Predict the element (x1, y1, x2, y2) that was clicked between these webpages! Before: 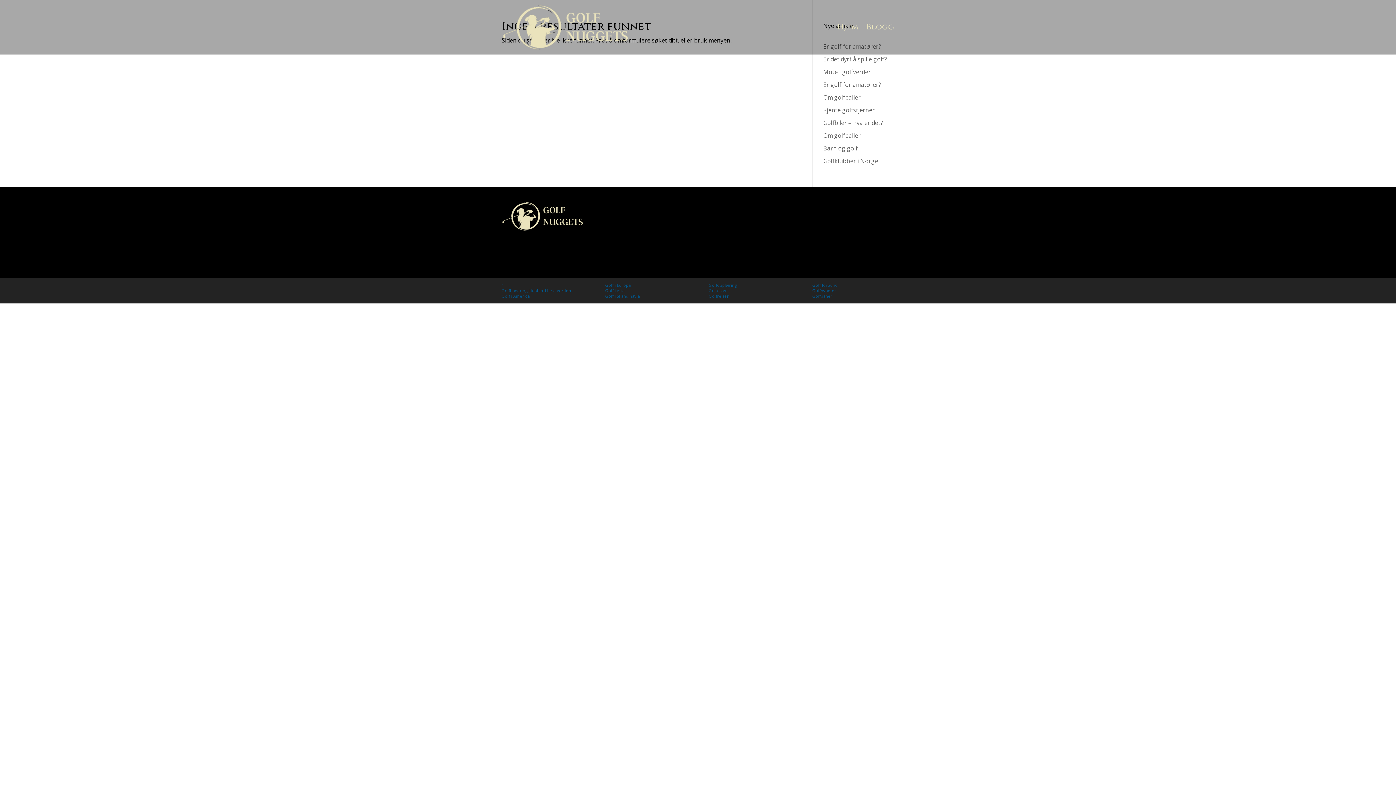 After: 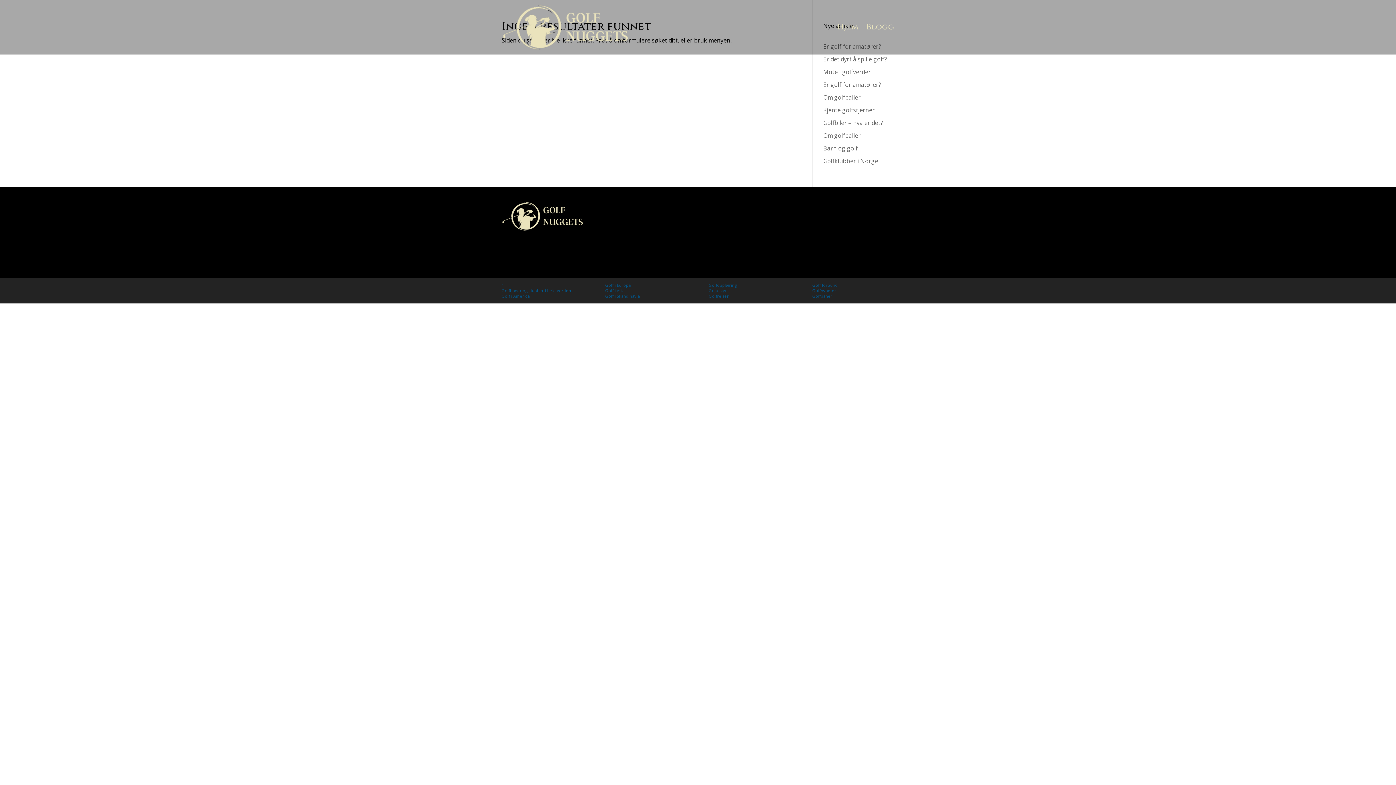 Action: bbox: (708, 282, 736, 288) label: Golfopplæring